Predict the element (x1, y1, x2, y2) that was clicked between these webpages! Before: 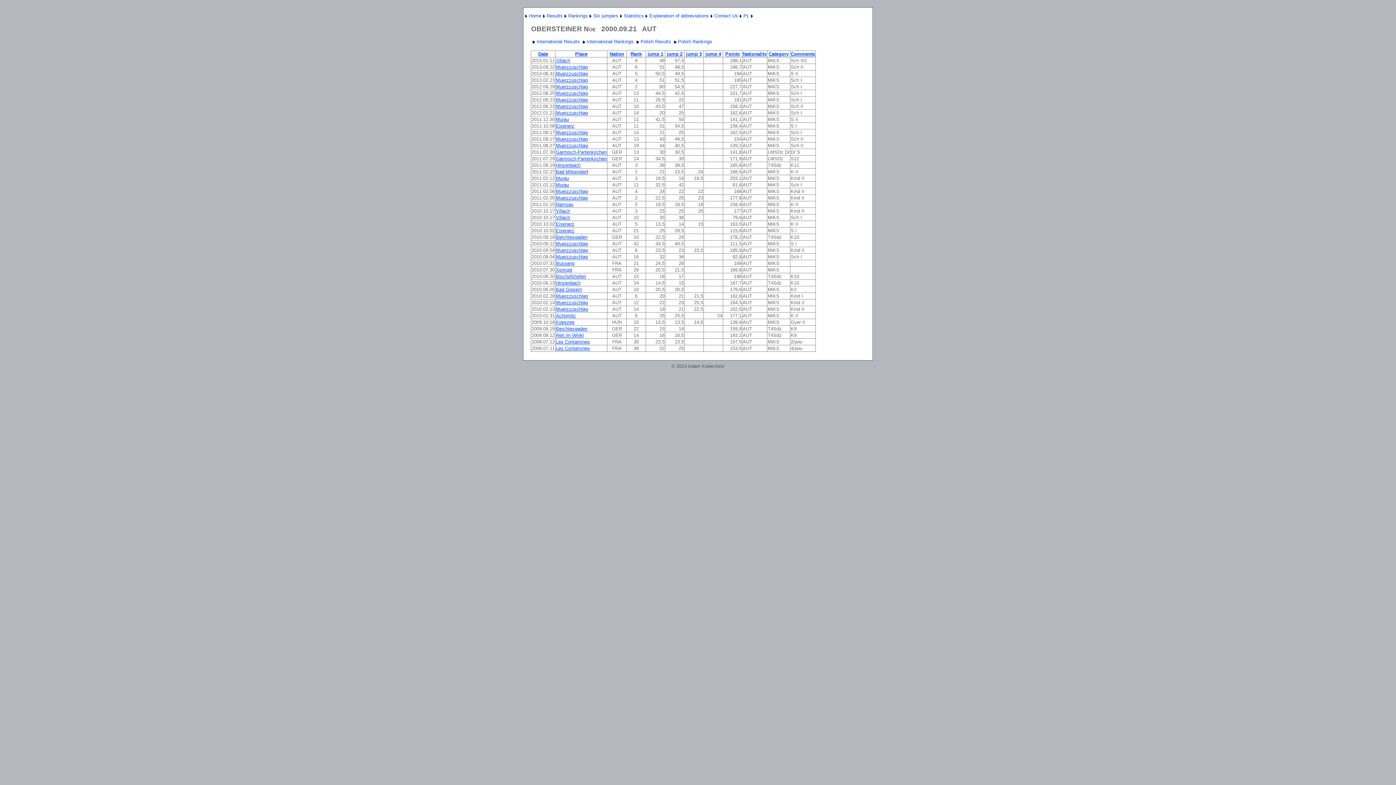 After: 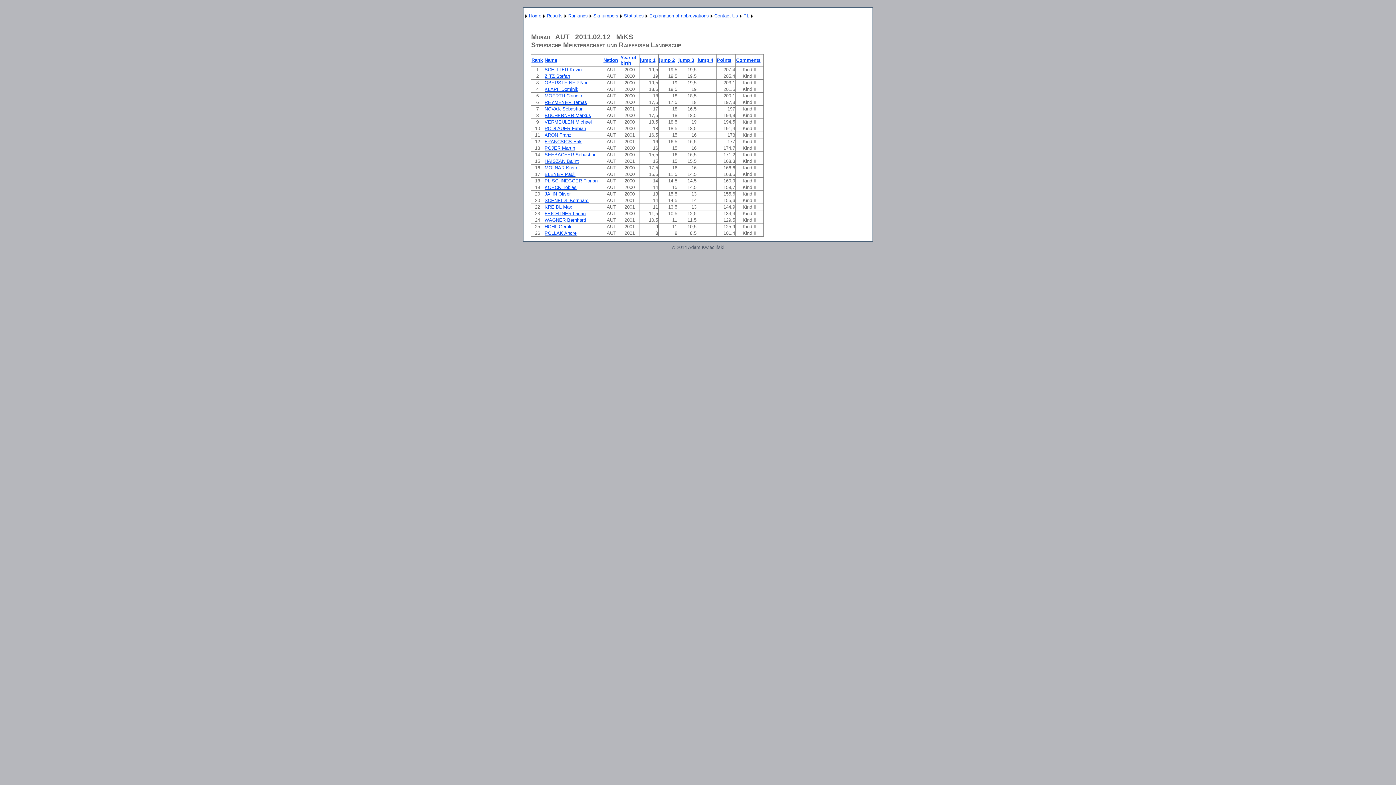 Action: label: Murau bbox: (556, 175, 569, 181)